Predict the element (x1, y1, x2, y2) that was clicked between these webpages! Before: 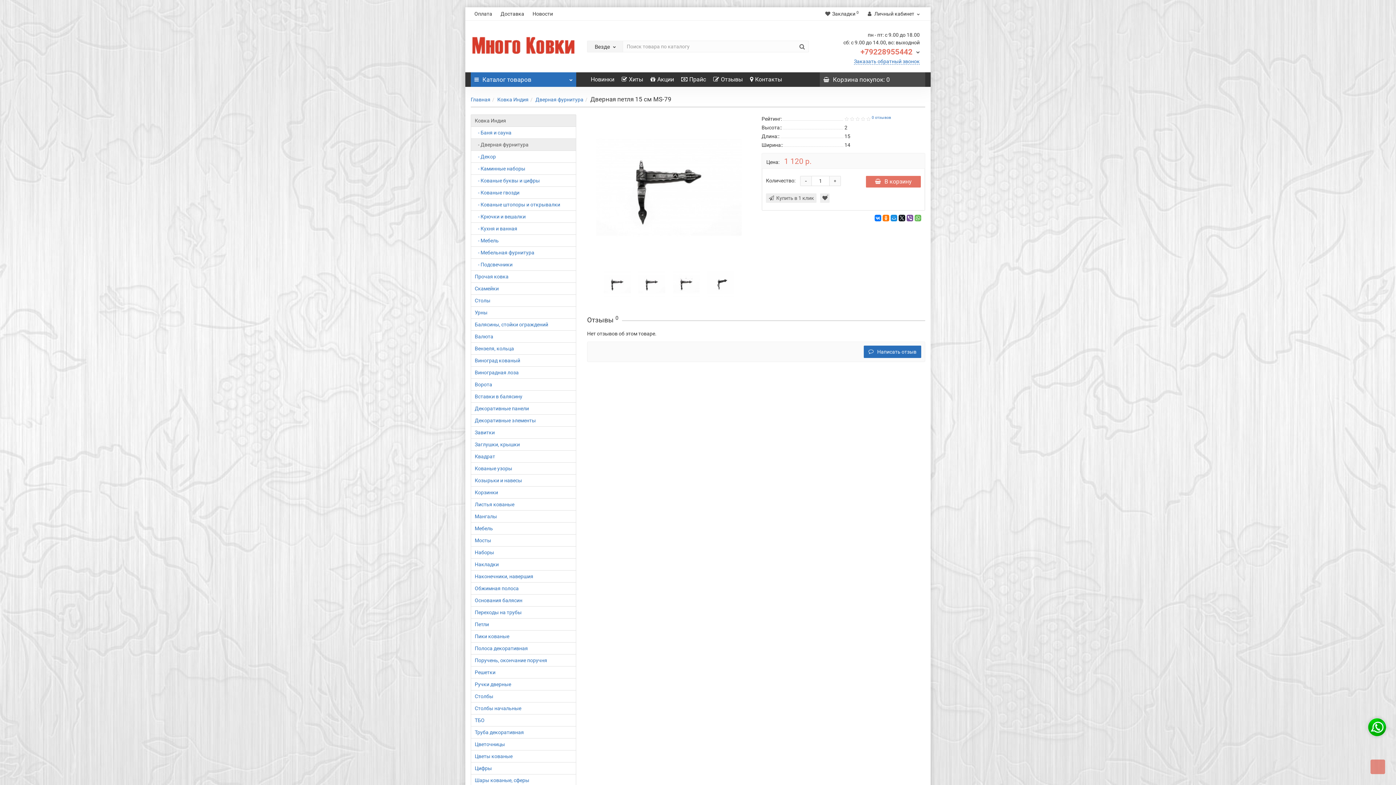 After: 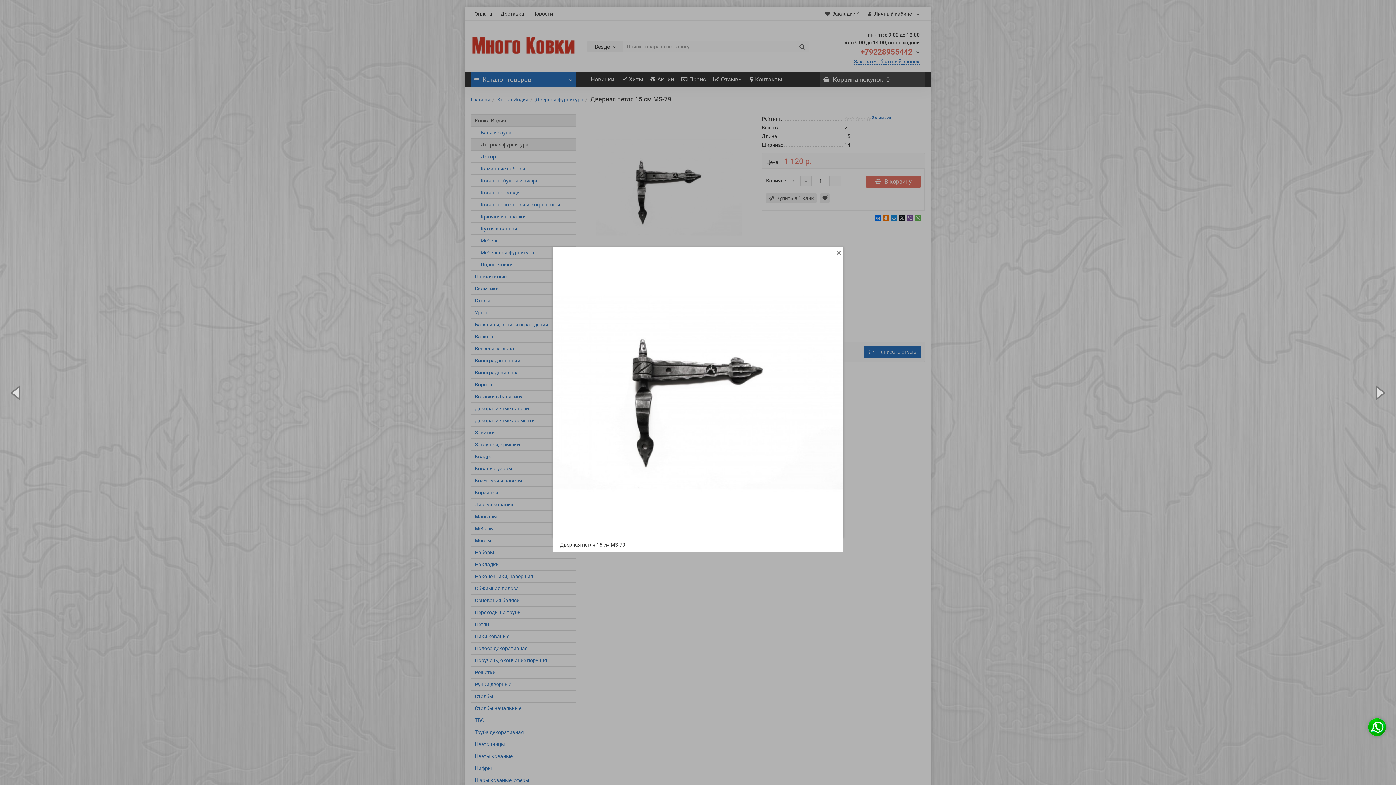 Action: bbox: (603, 280, 630, 286)